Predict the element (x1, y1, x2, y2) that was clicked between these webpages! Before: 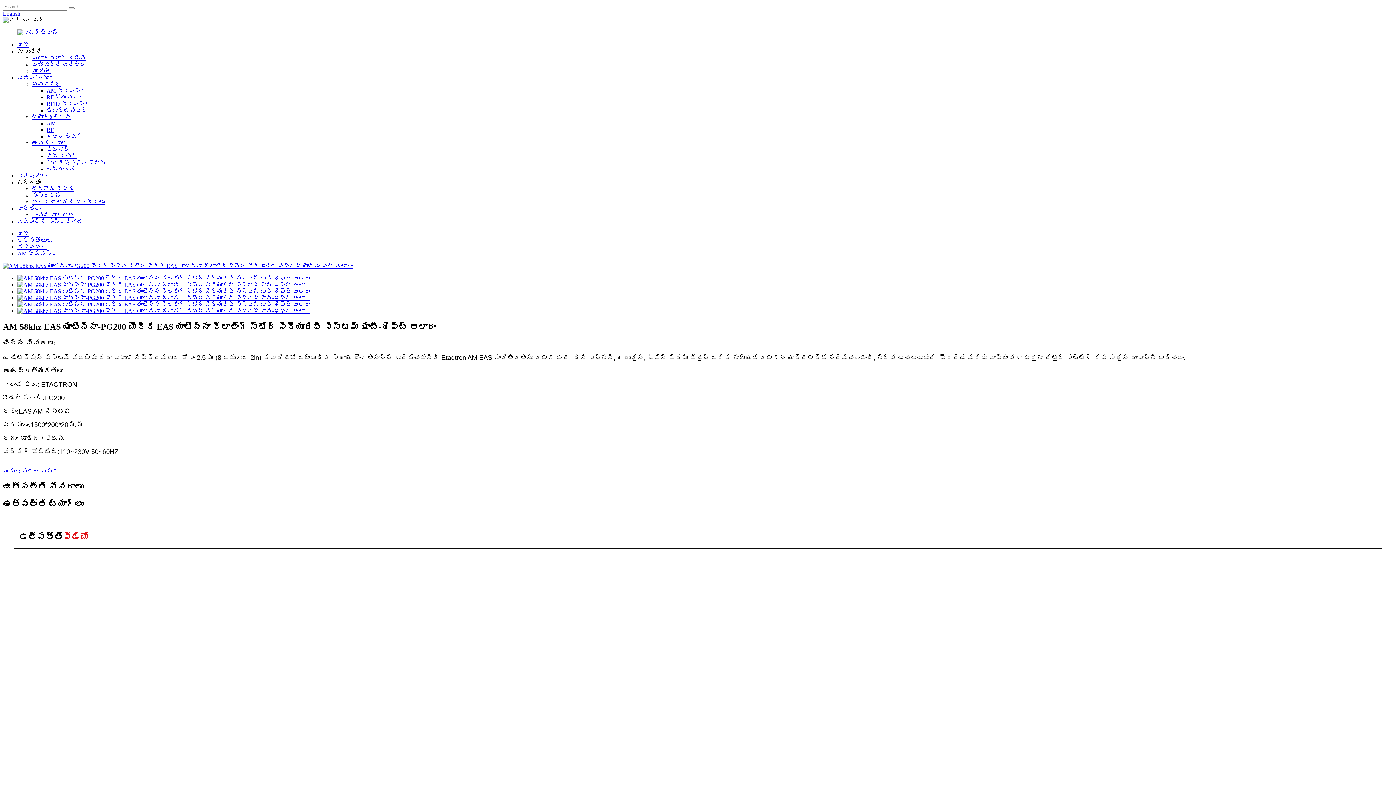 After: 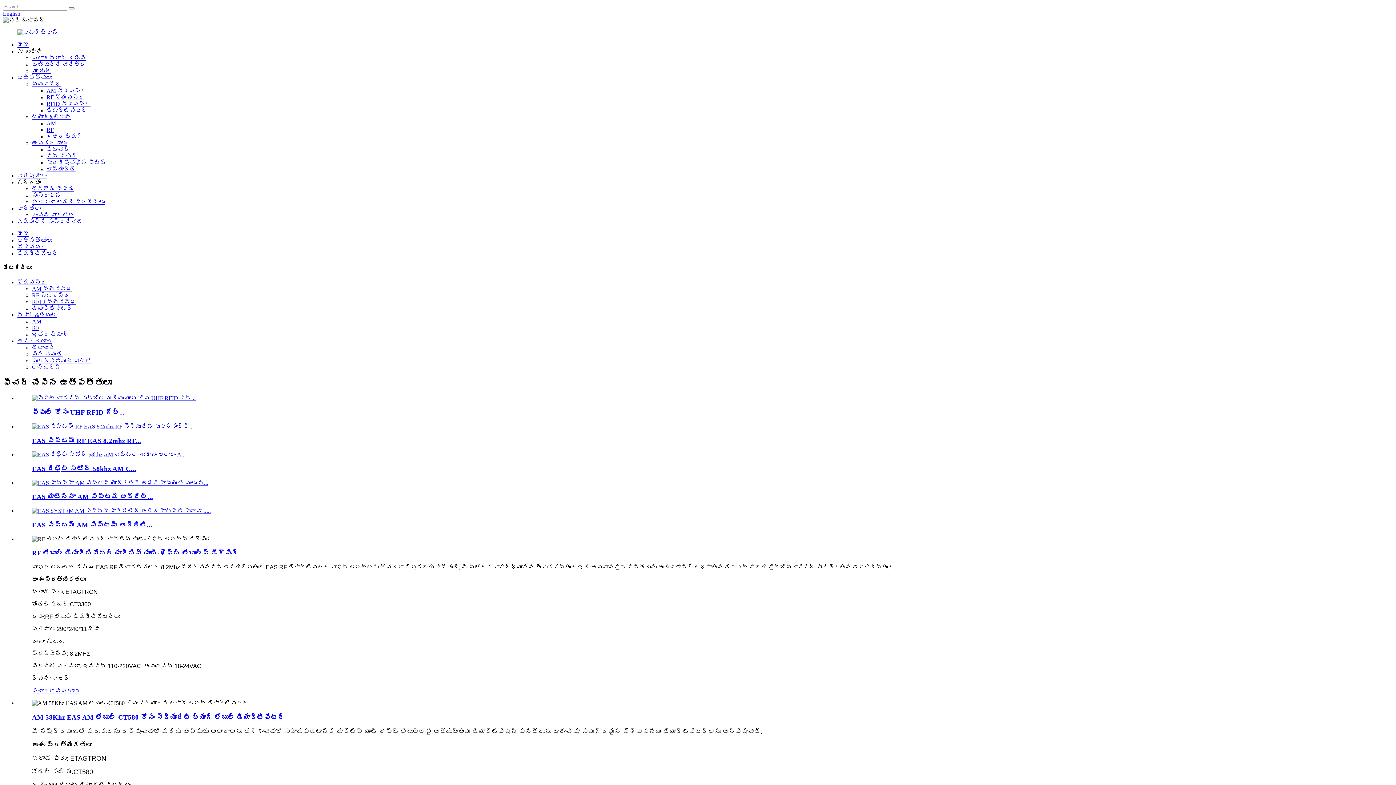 Action: bbox: (46, 107, 87, 113) label: డియాక్టివేటర్